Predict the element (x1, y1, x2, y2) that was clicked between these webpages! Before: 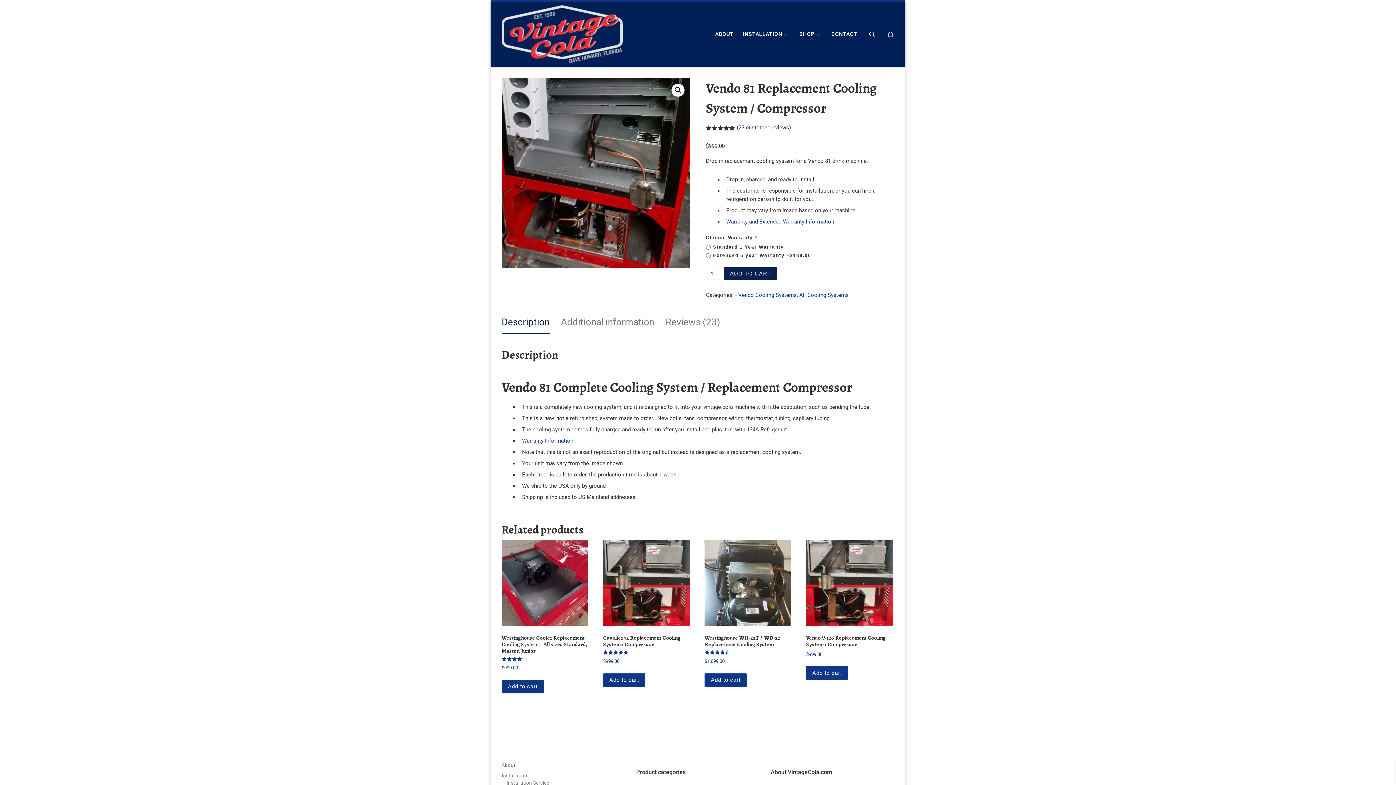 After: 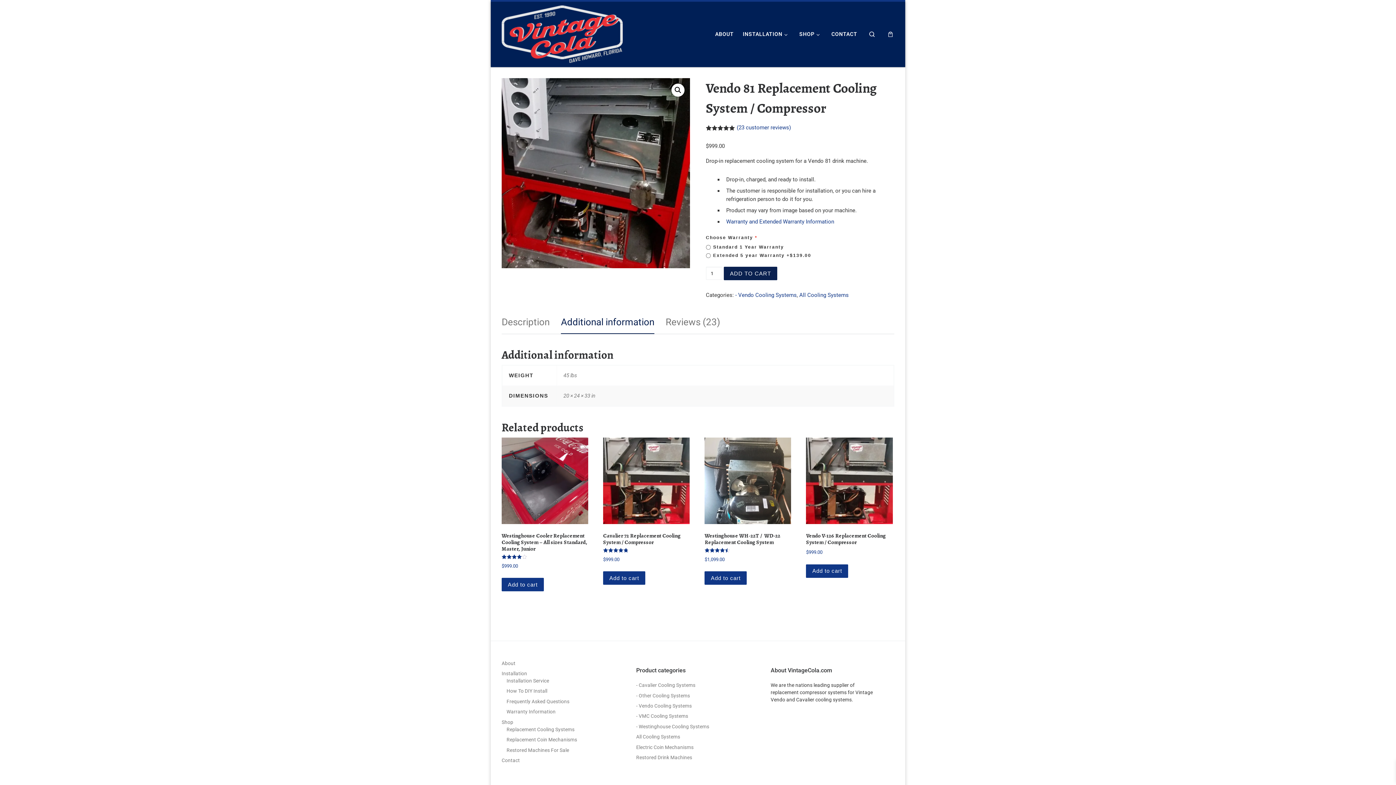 Action: label: Additional information bbox: (561, 310, 654, 334)